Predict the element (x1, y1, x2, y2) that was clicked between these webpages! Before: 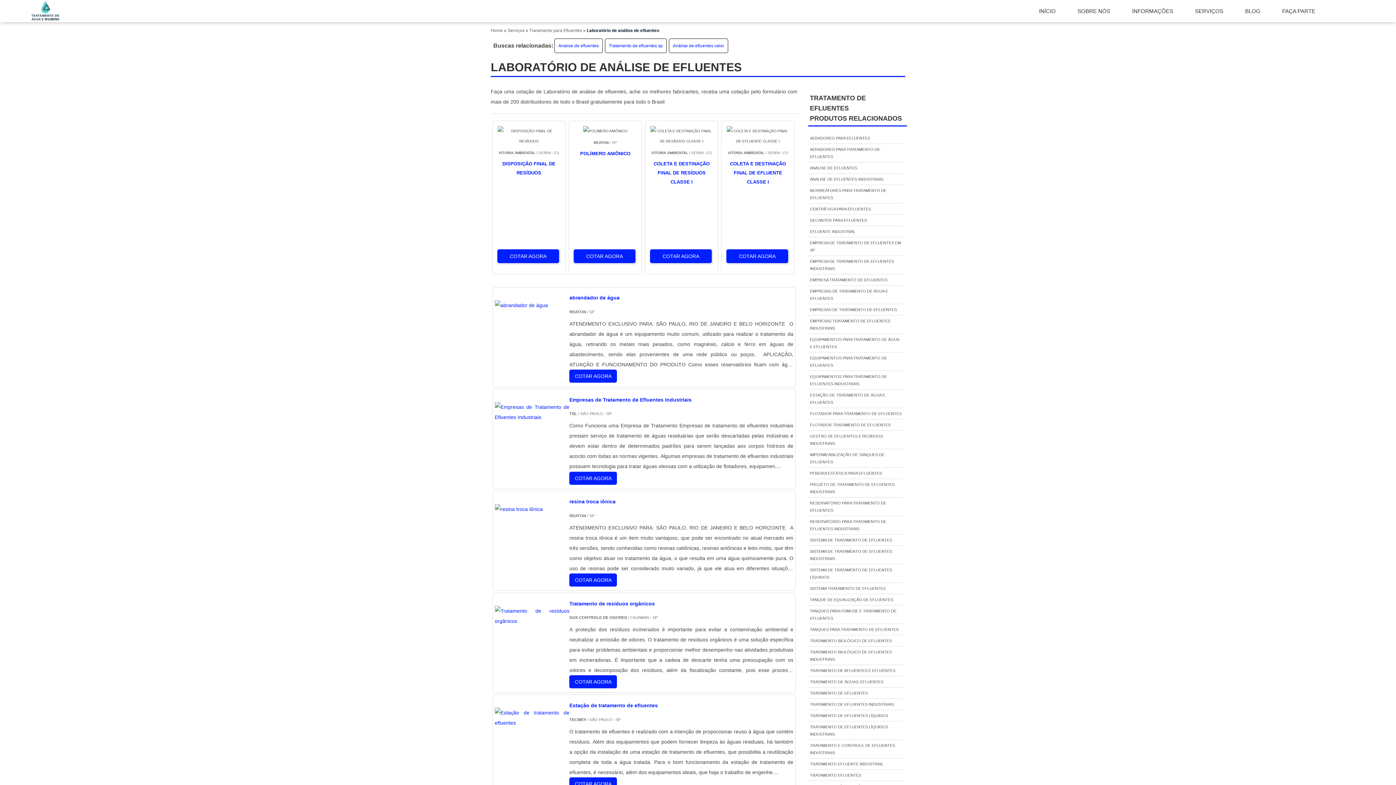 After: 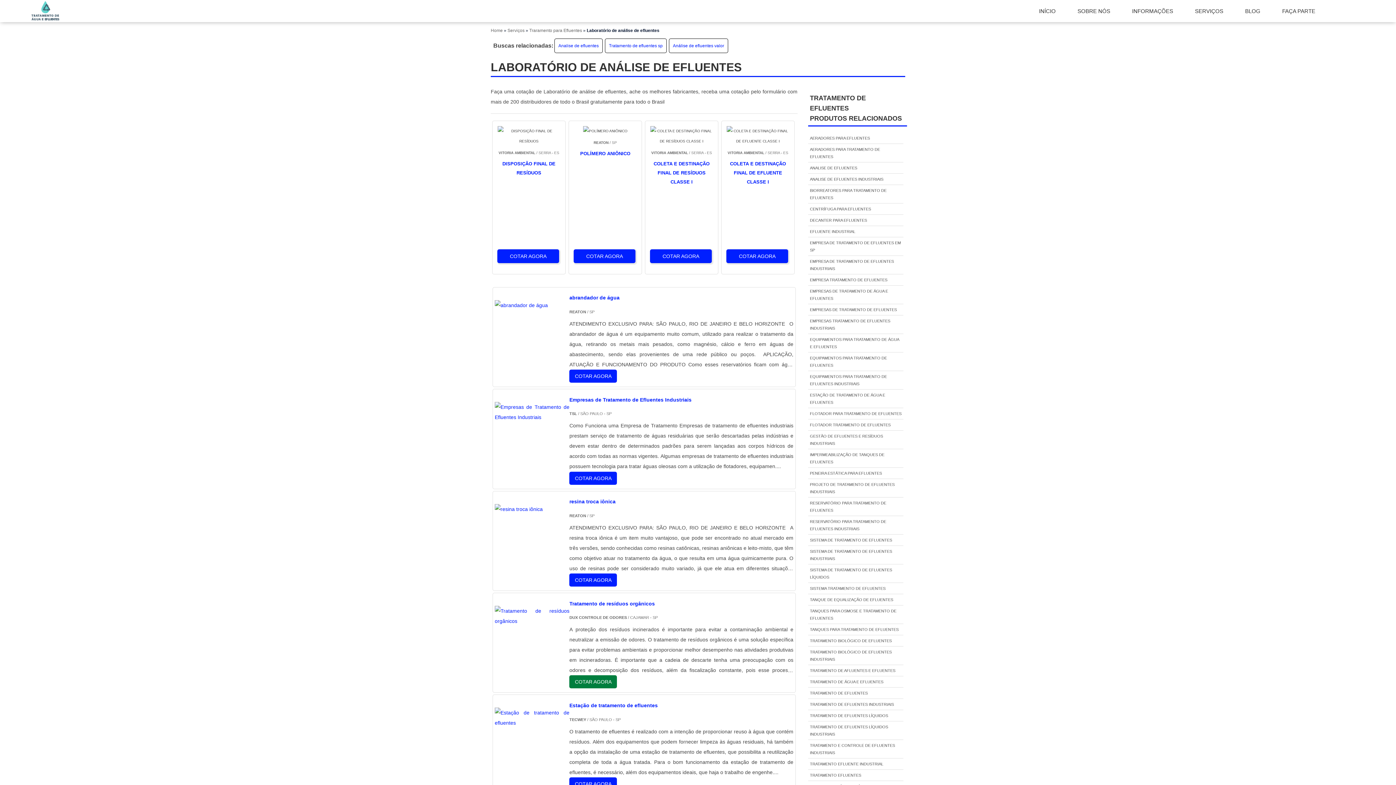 Action: label: COTAR AGORA bbox: (569, 675, 617, 688)